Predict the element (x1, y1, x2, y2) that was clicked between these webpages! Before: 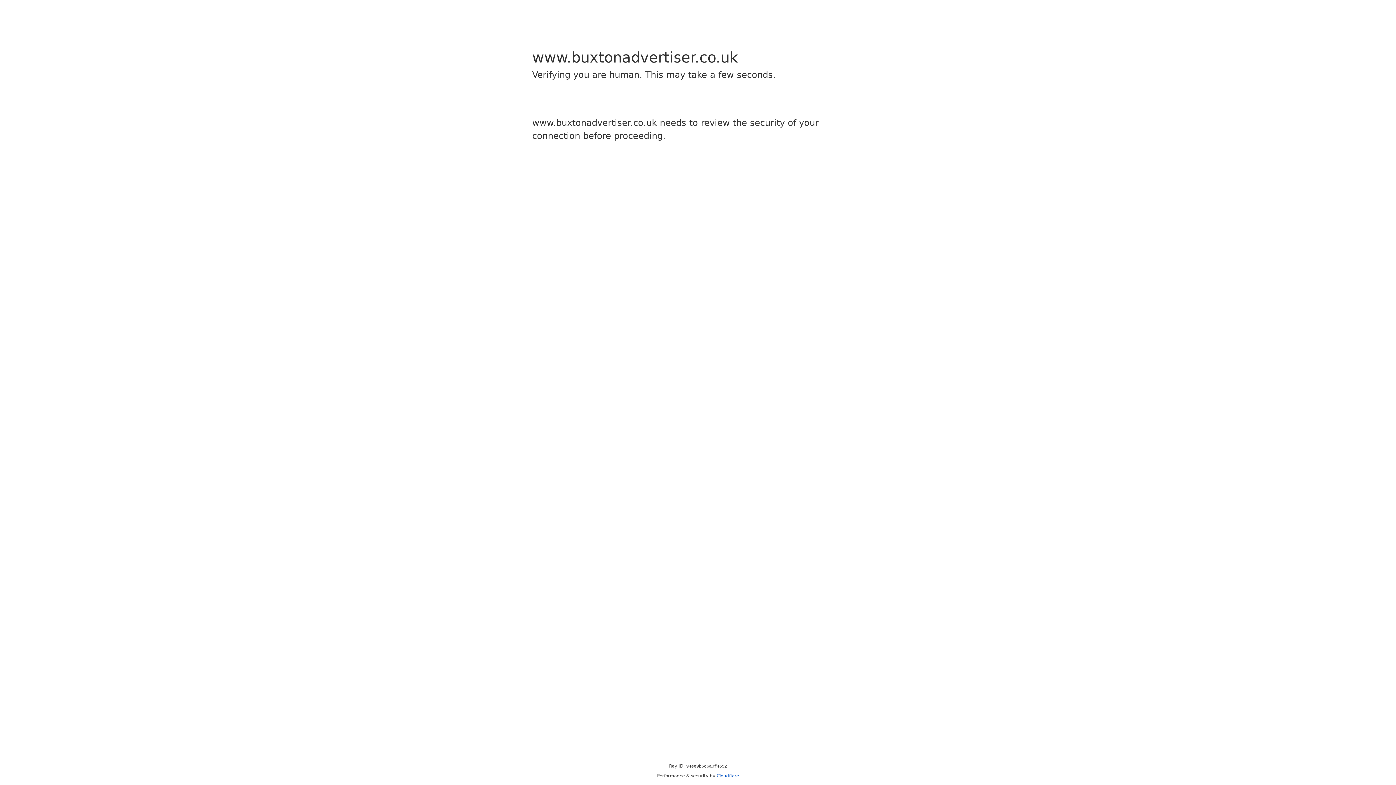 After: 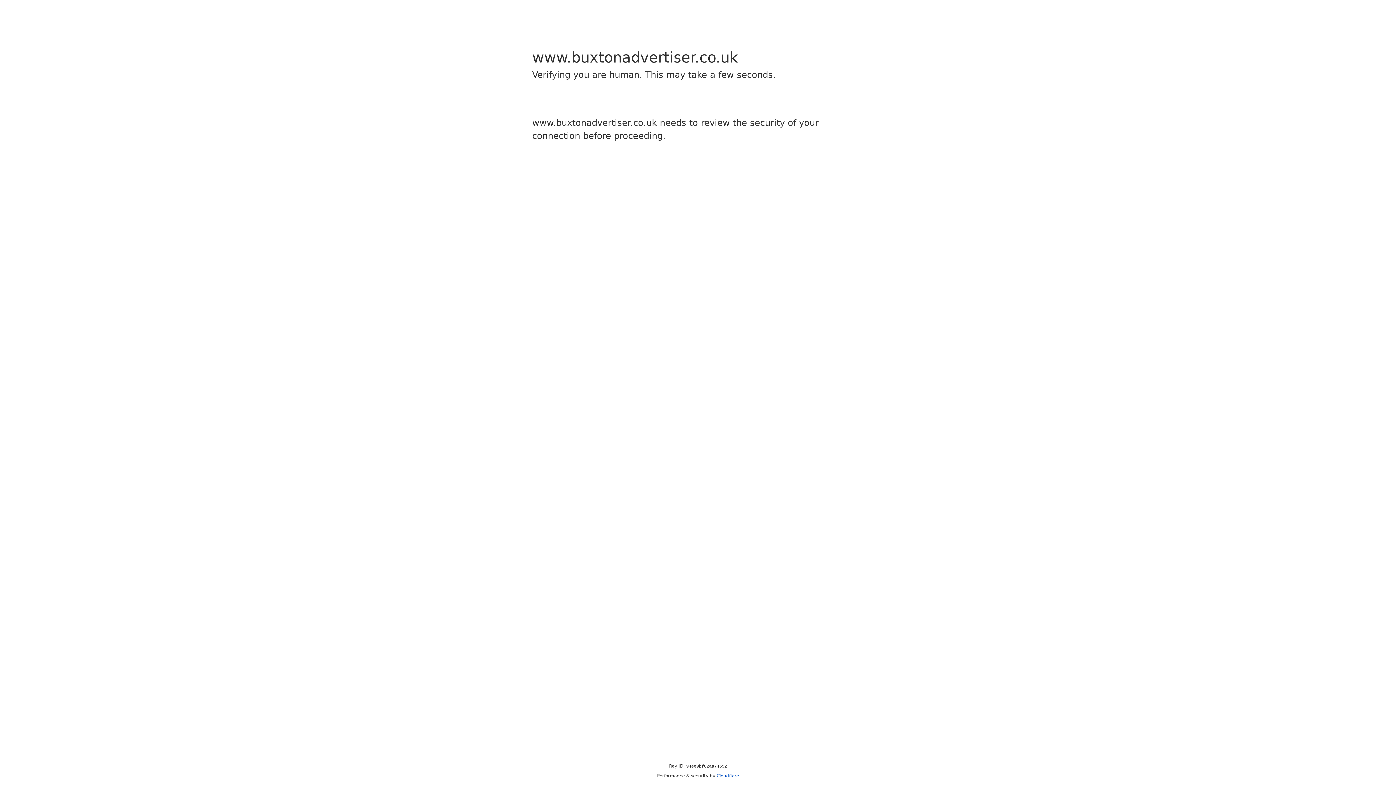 Action: bbox: (716, 773, 739, 778) label: Cloudflare